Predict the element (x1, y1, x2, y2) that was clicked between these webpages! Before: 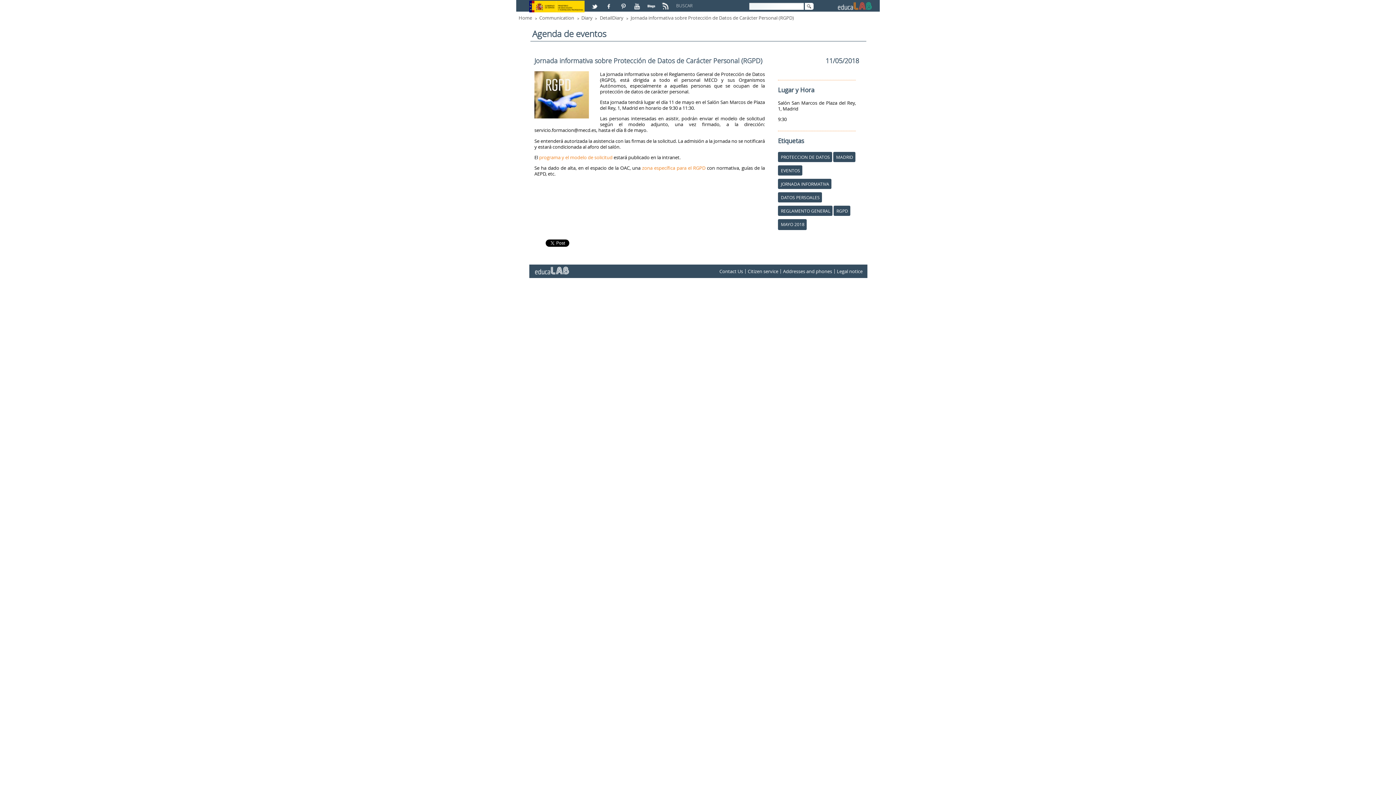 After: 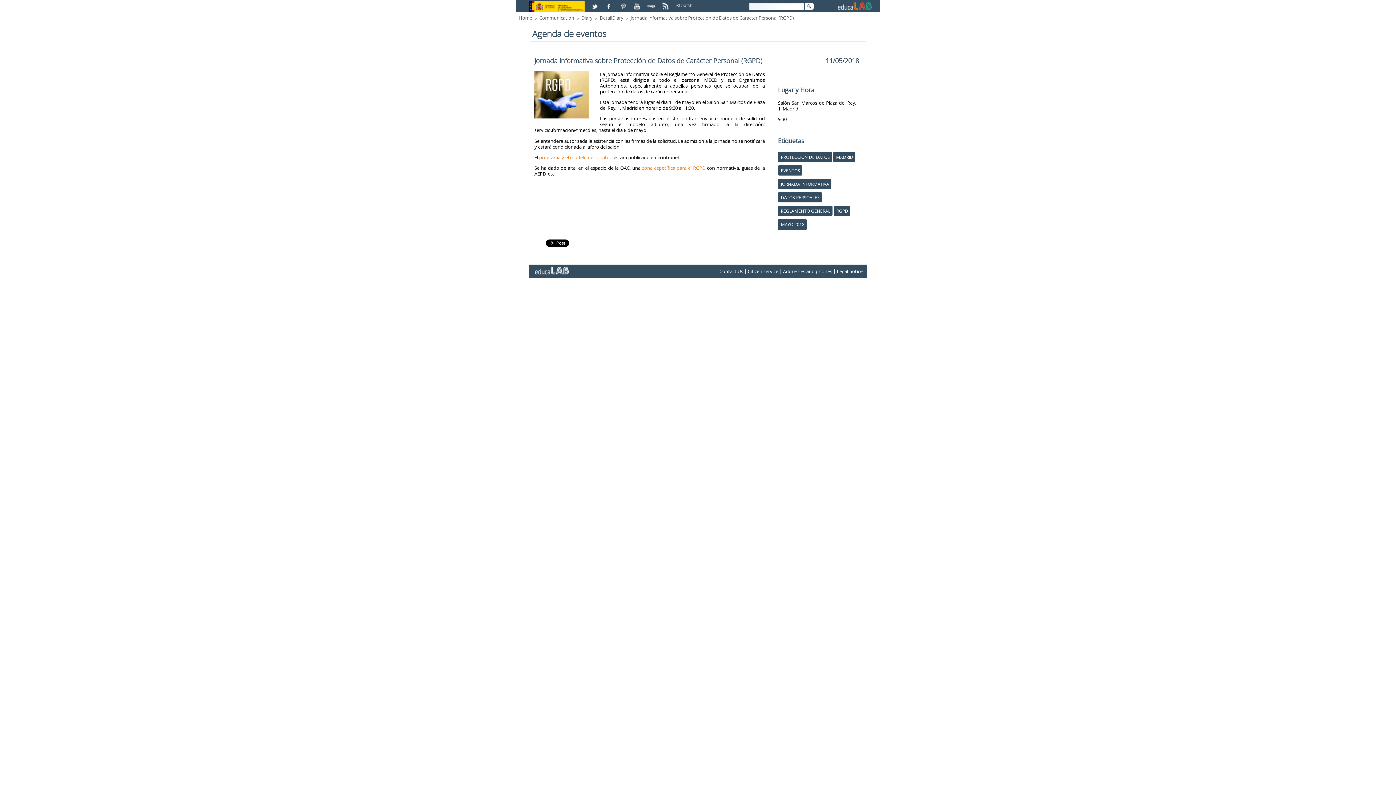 Action: bbox: (659, 0, 672, 6)